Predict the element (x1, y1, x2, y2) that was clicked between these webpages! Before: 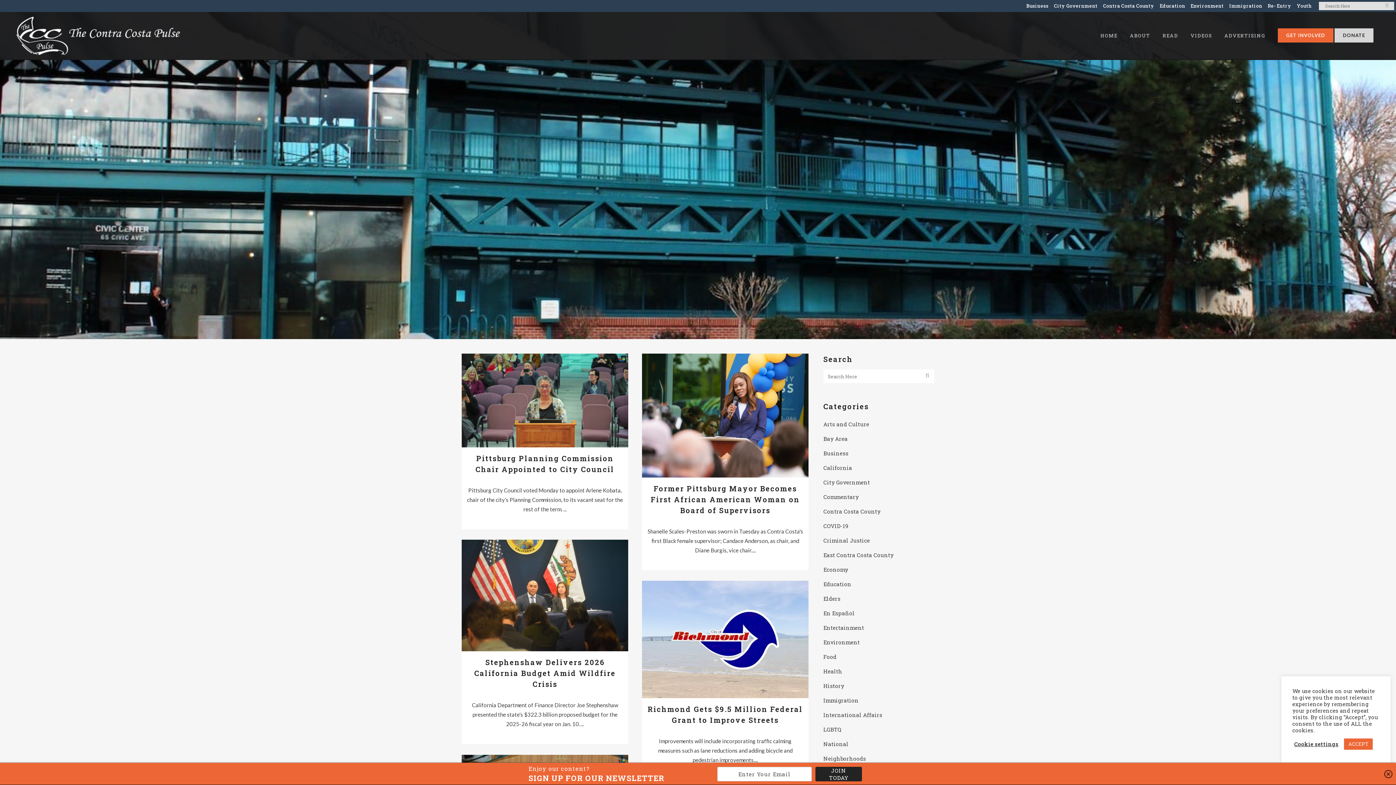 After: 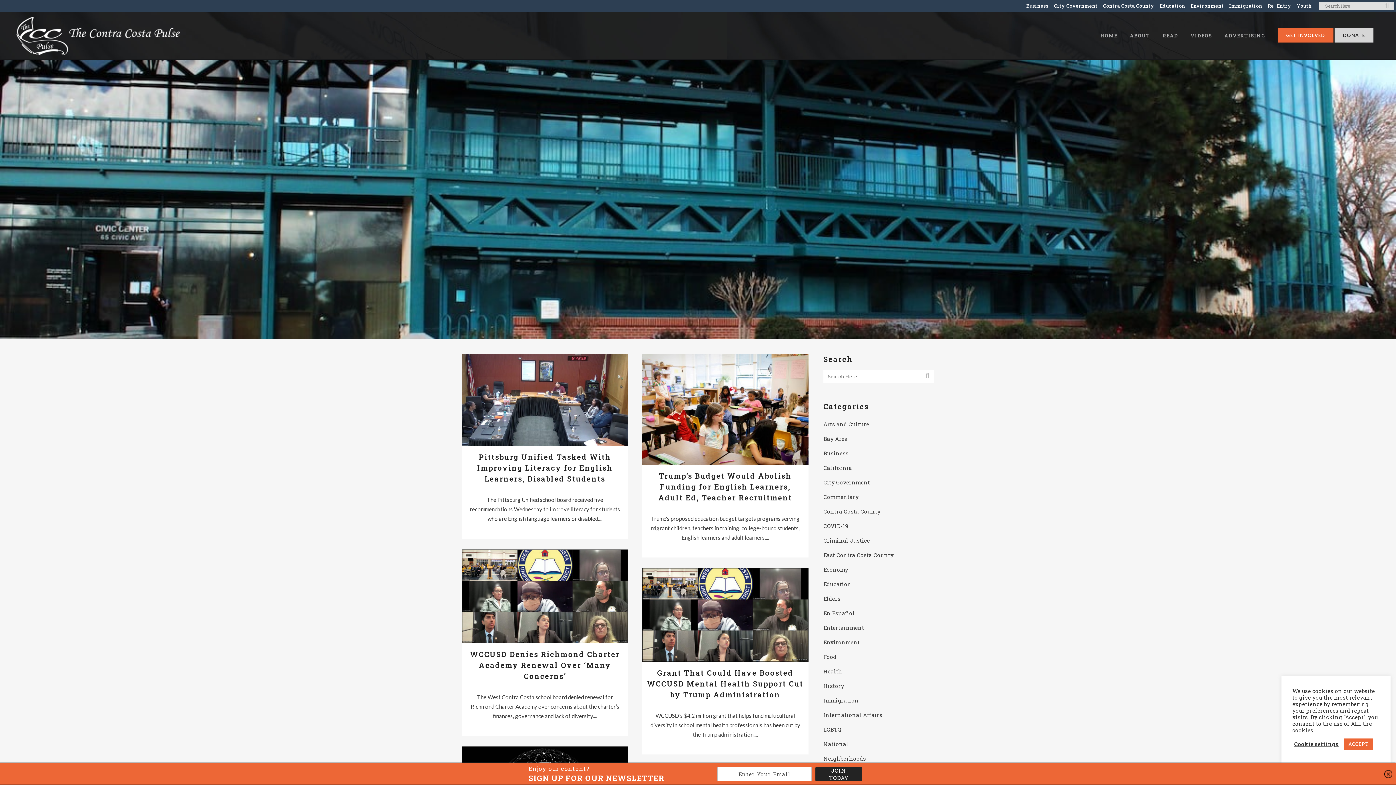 Action: label: Education bbox: (1154, 0, 1185, 12)